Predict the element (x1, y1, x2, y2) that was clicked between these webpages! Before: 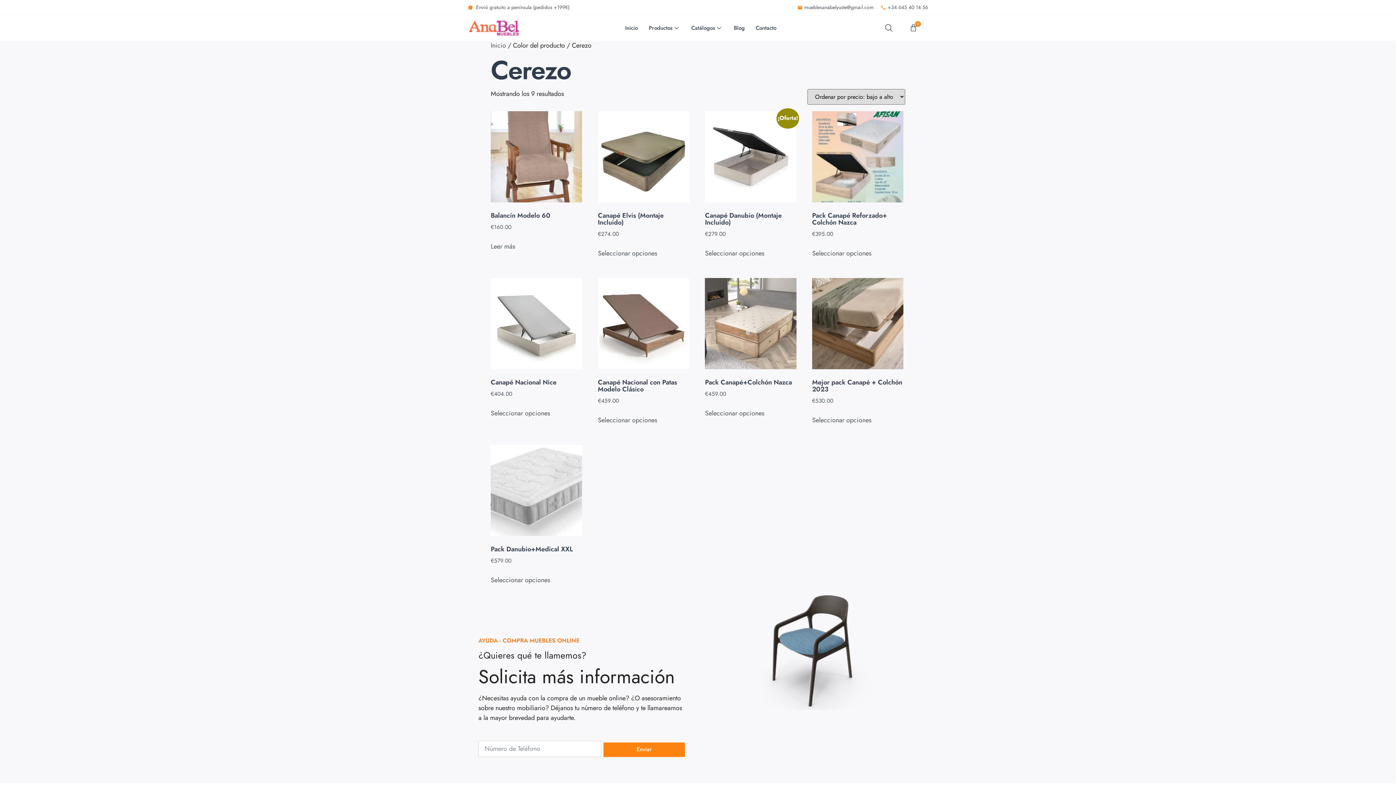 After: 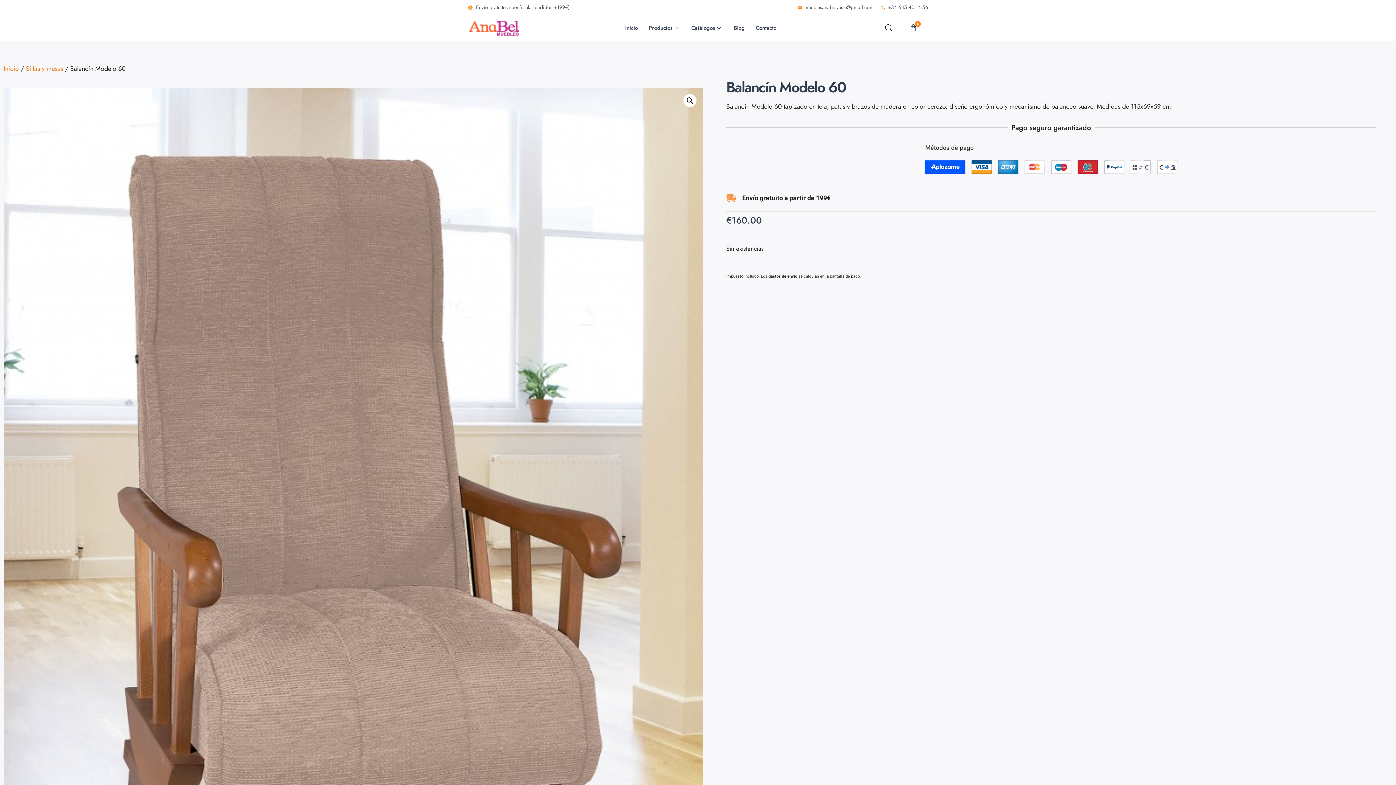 Action: label: Lee más sobre “Balancín Modelo 60” bbox: (490, 241, 515, 251)